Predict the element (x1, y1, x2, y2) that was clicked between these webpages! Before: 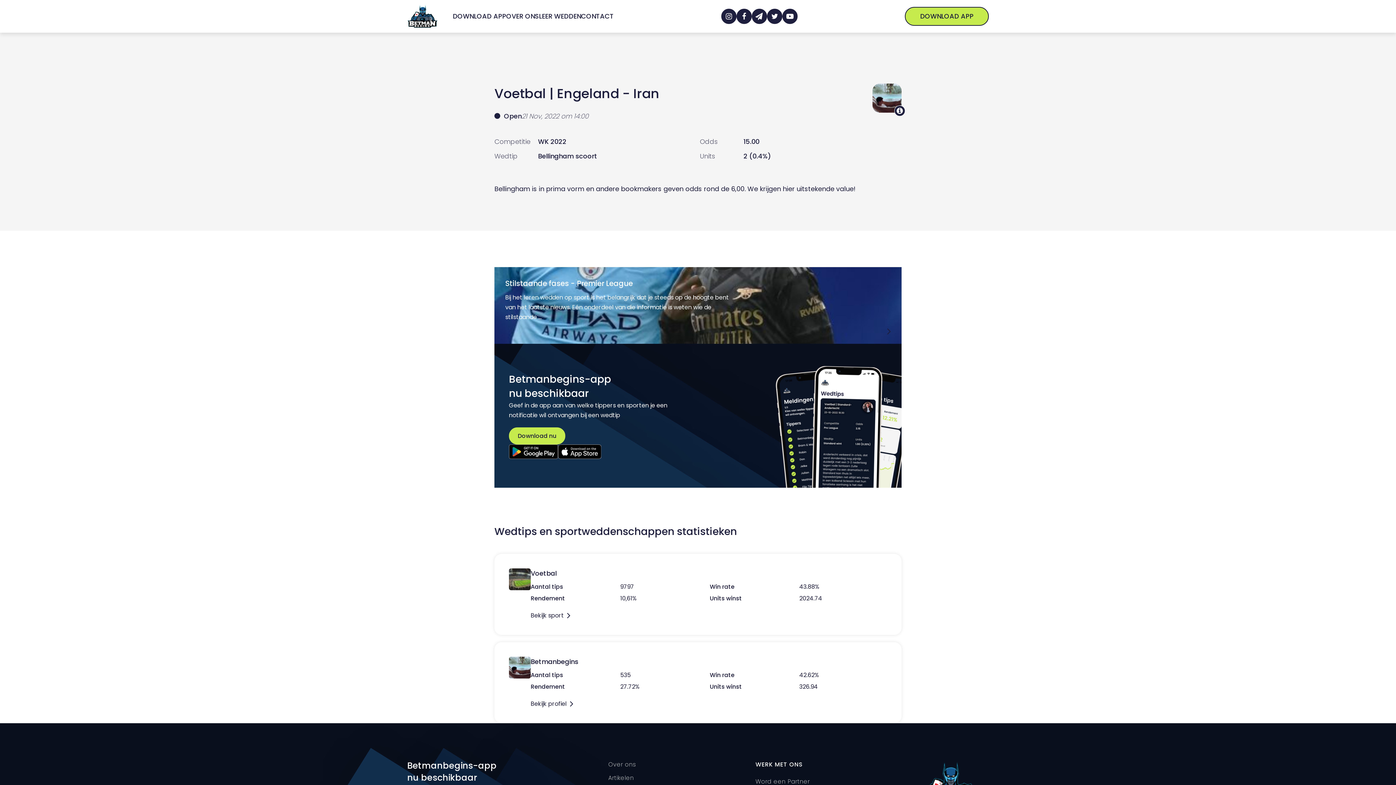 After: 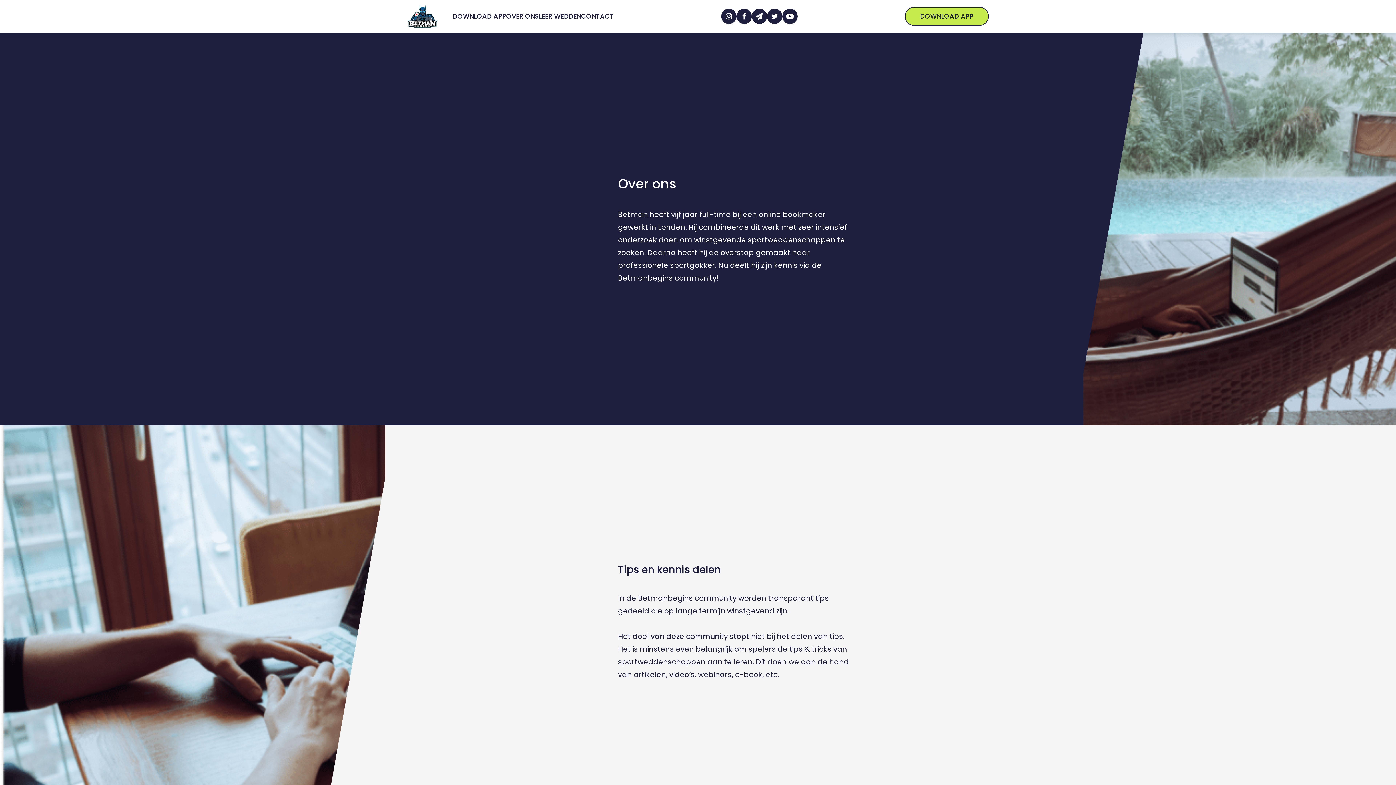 Action: label: Over ons
 bbox: (608, 759, 636, 769)